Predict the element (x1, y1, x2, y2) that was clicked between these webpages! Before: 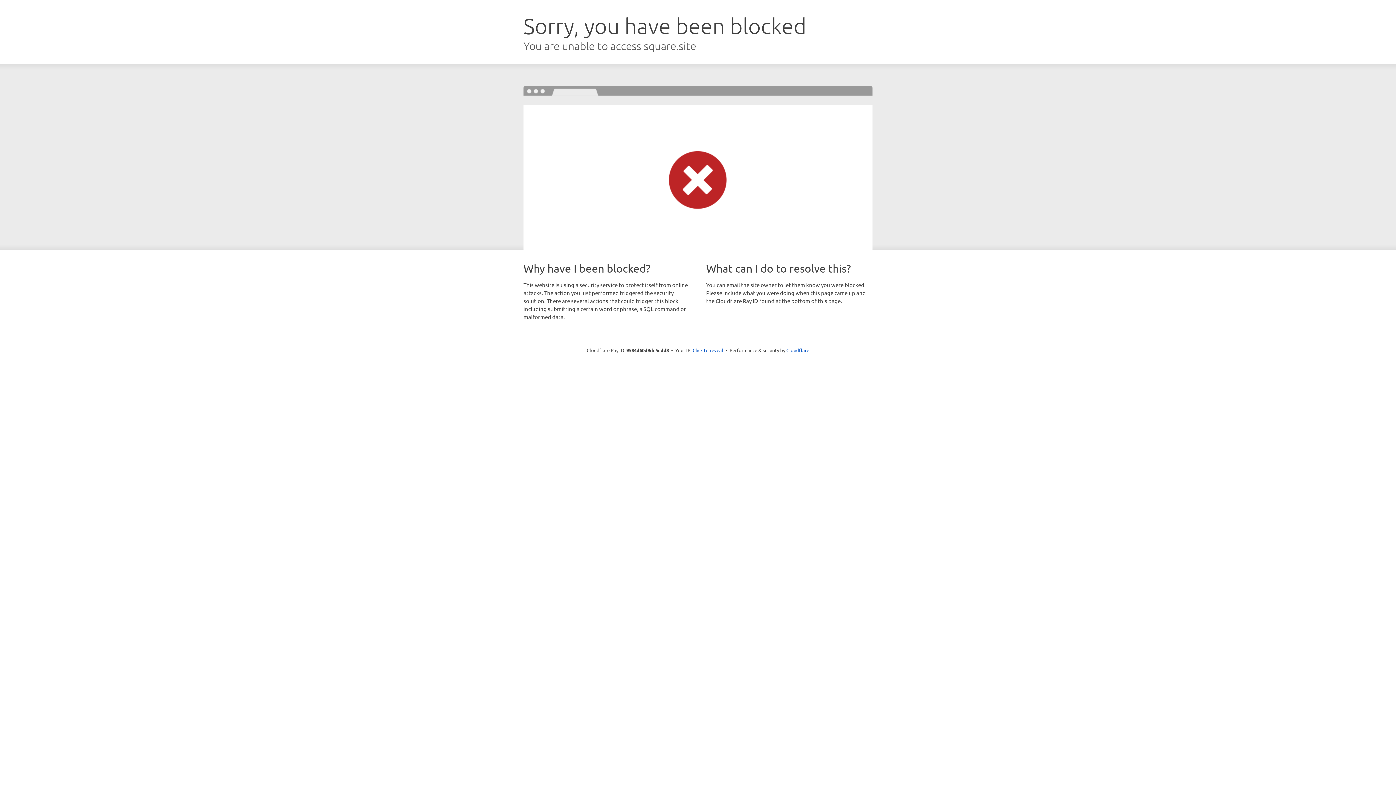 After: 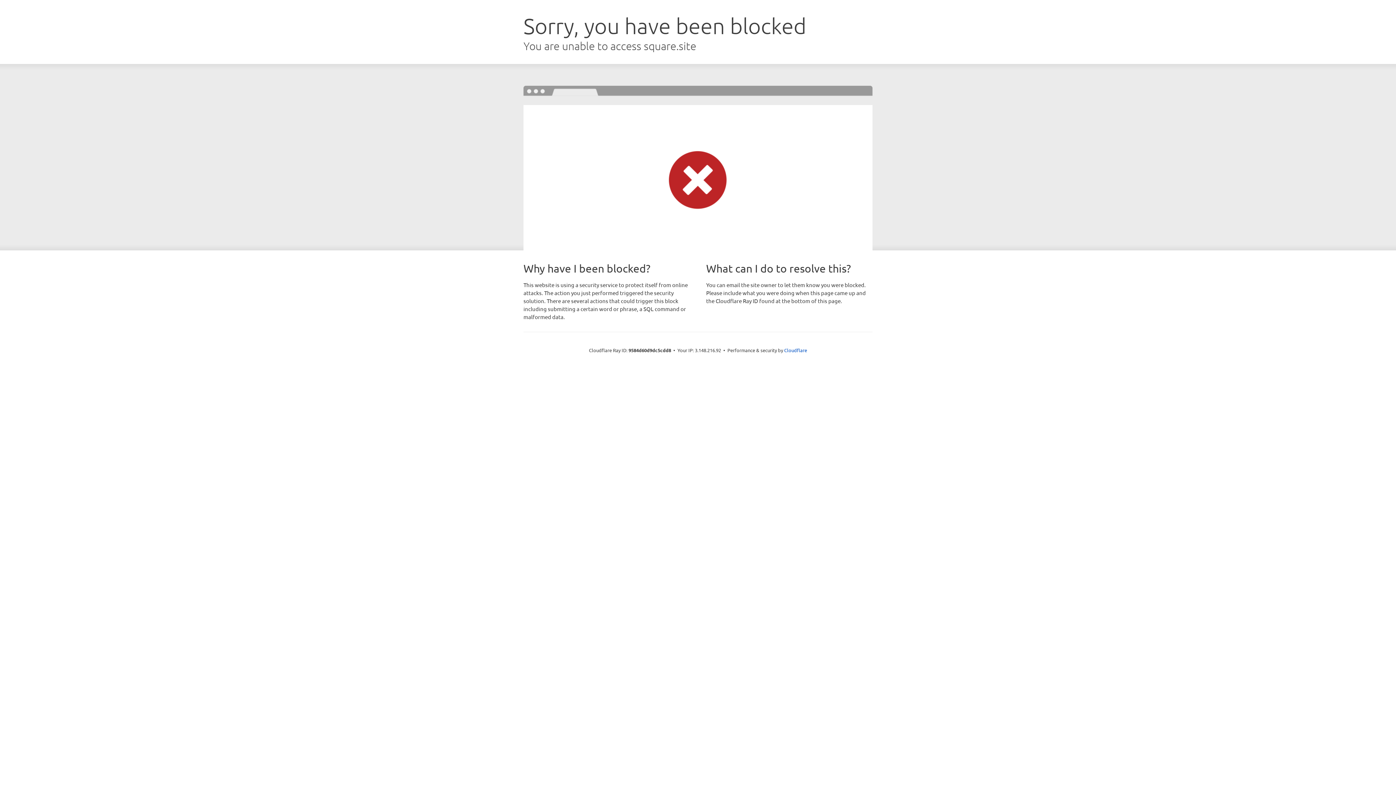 Action: label: Click to reveal bbox: (692, 346, 723, 353)